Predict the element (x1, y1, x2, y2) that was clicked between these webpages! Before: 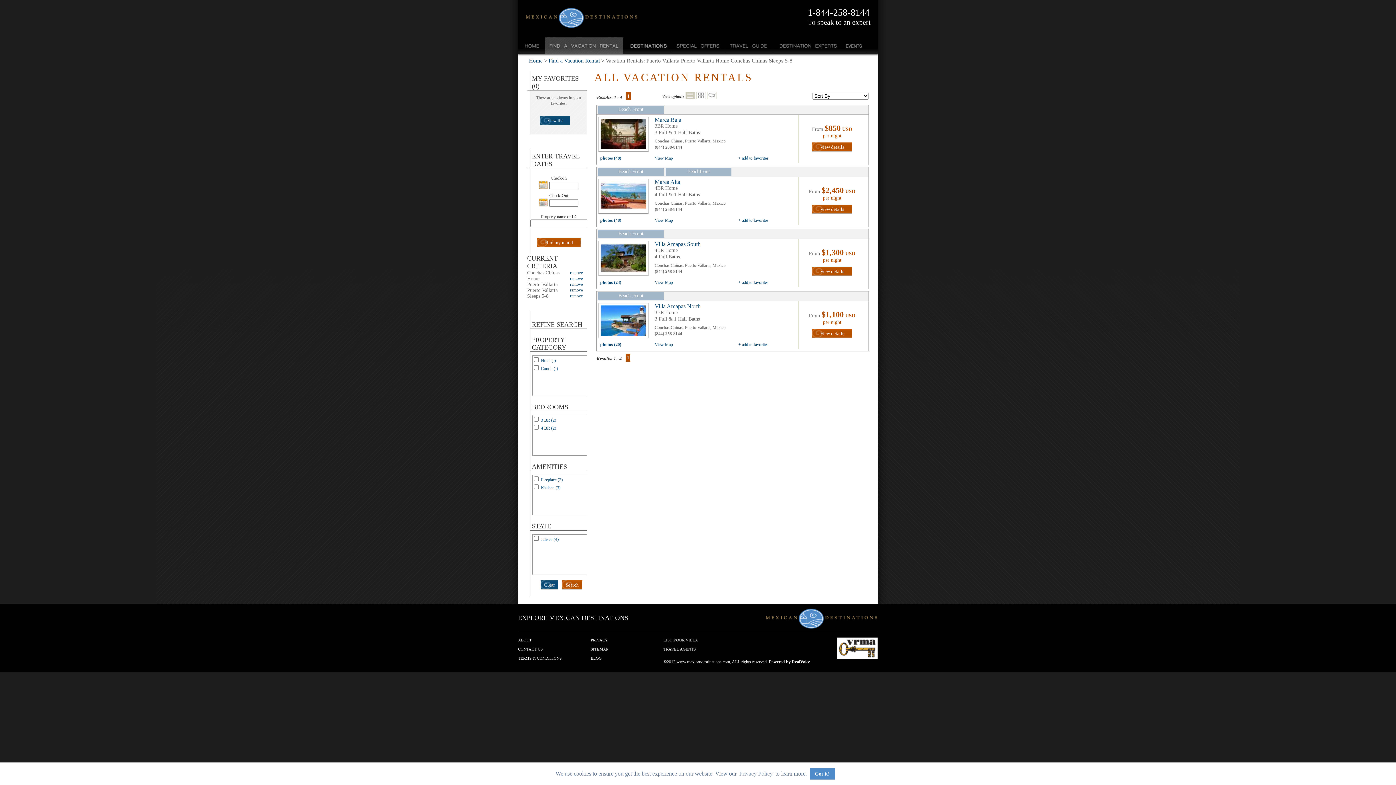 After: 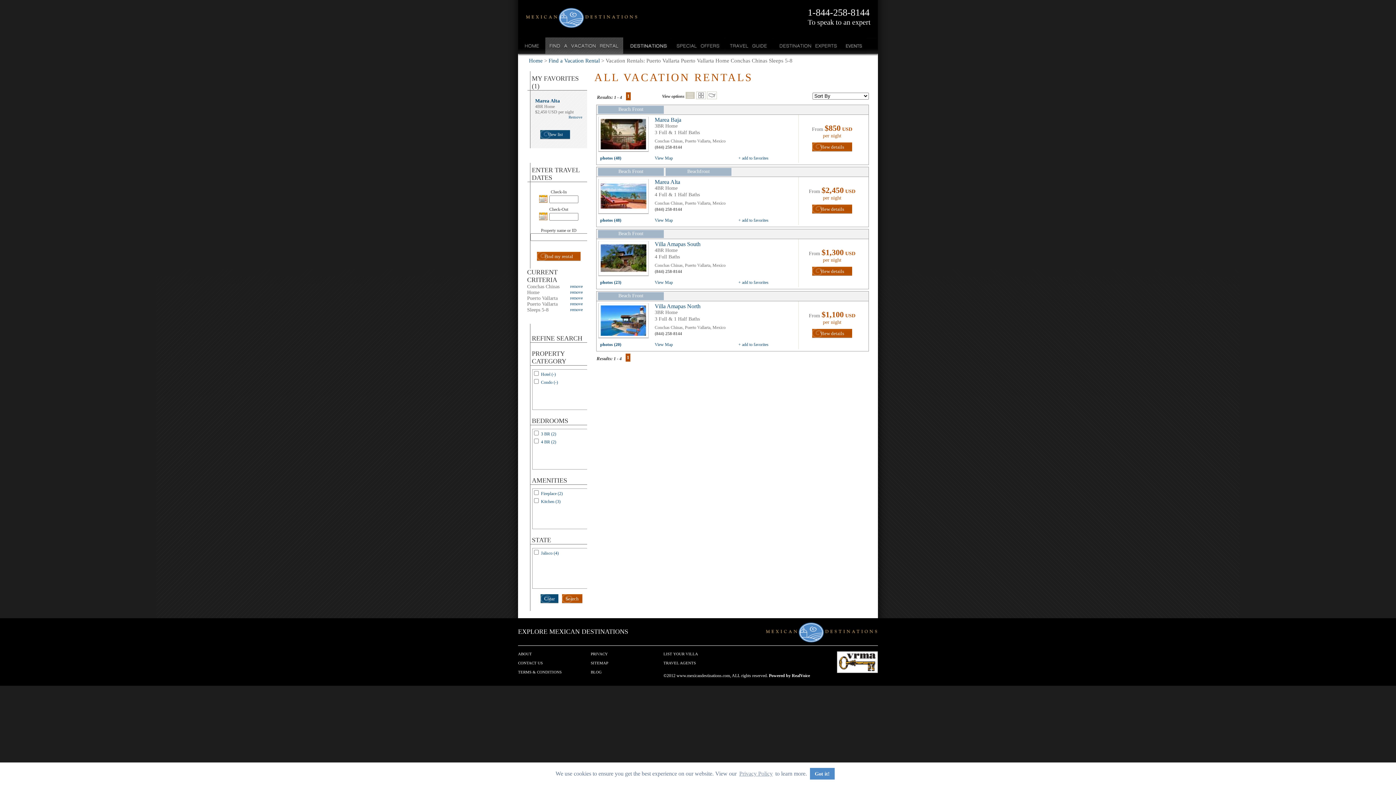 Action: bbox: (738, 217, 768, 222) label: + add to favorites